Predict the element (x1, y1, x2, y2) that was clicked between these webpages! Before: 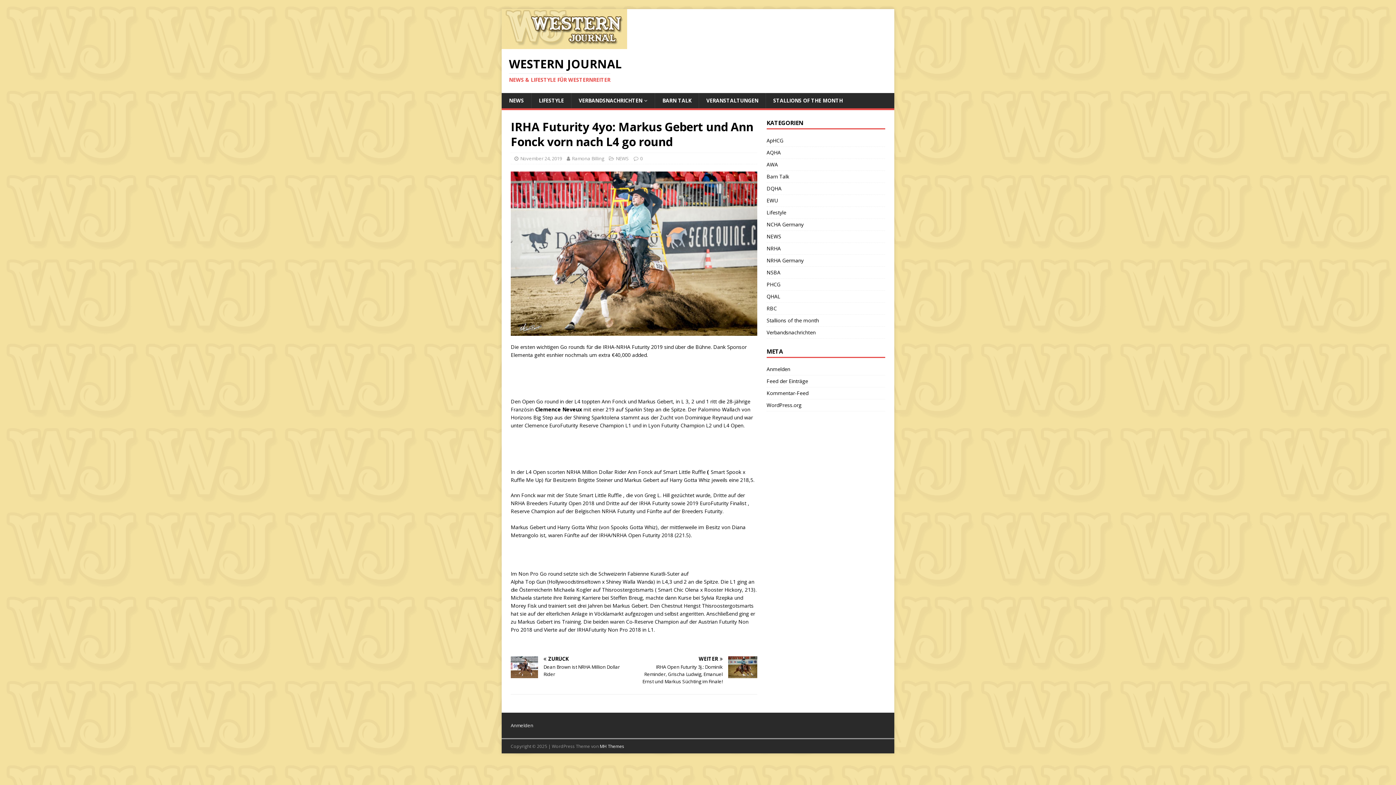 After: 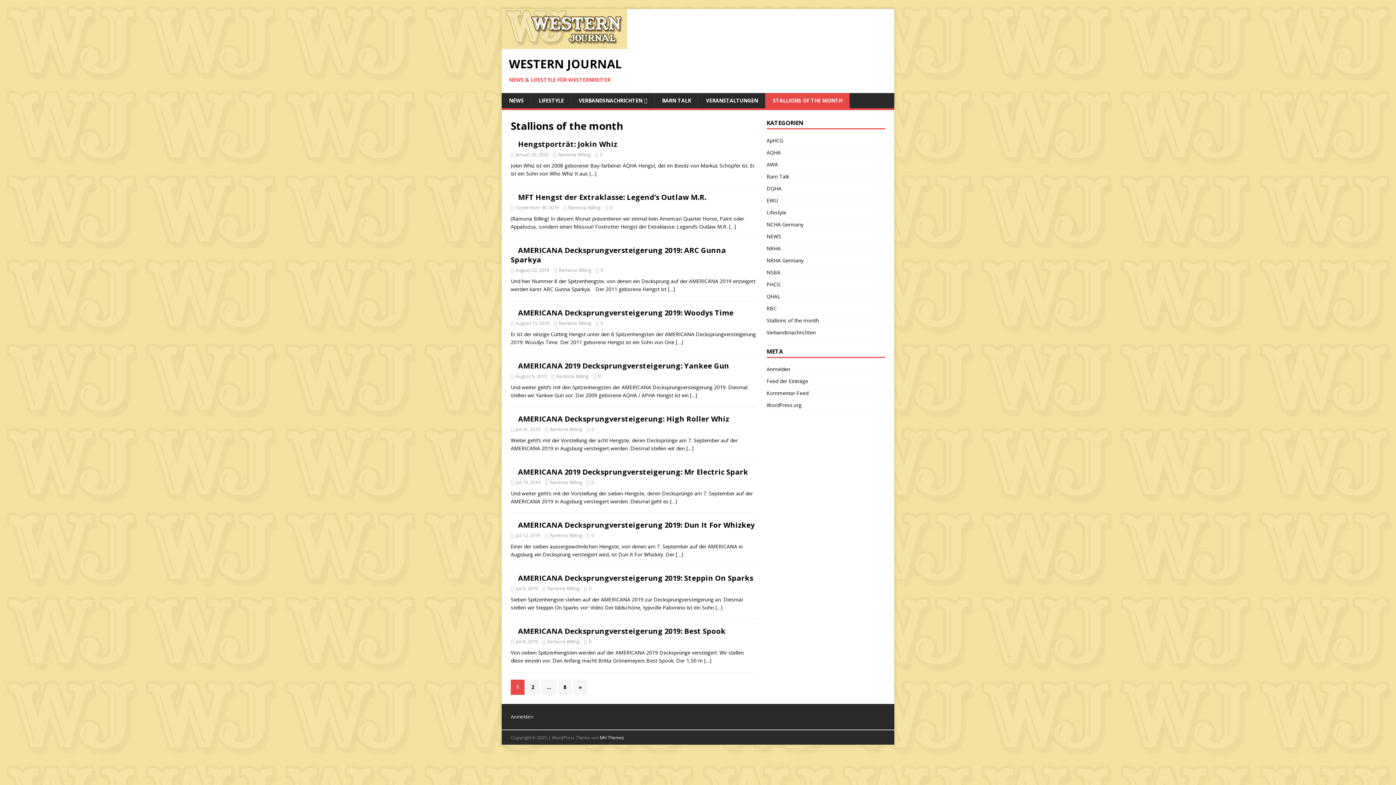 Action: bbox: (765, 93, 850, 108) label: STALLIONS OF THE MONTH